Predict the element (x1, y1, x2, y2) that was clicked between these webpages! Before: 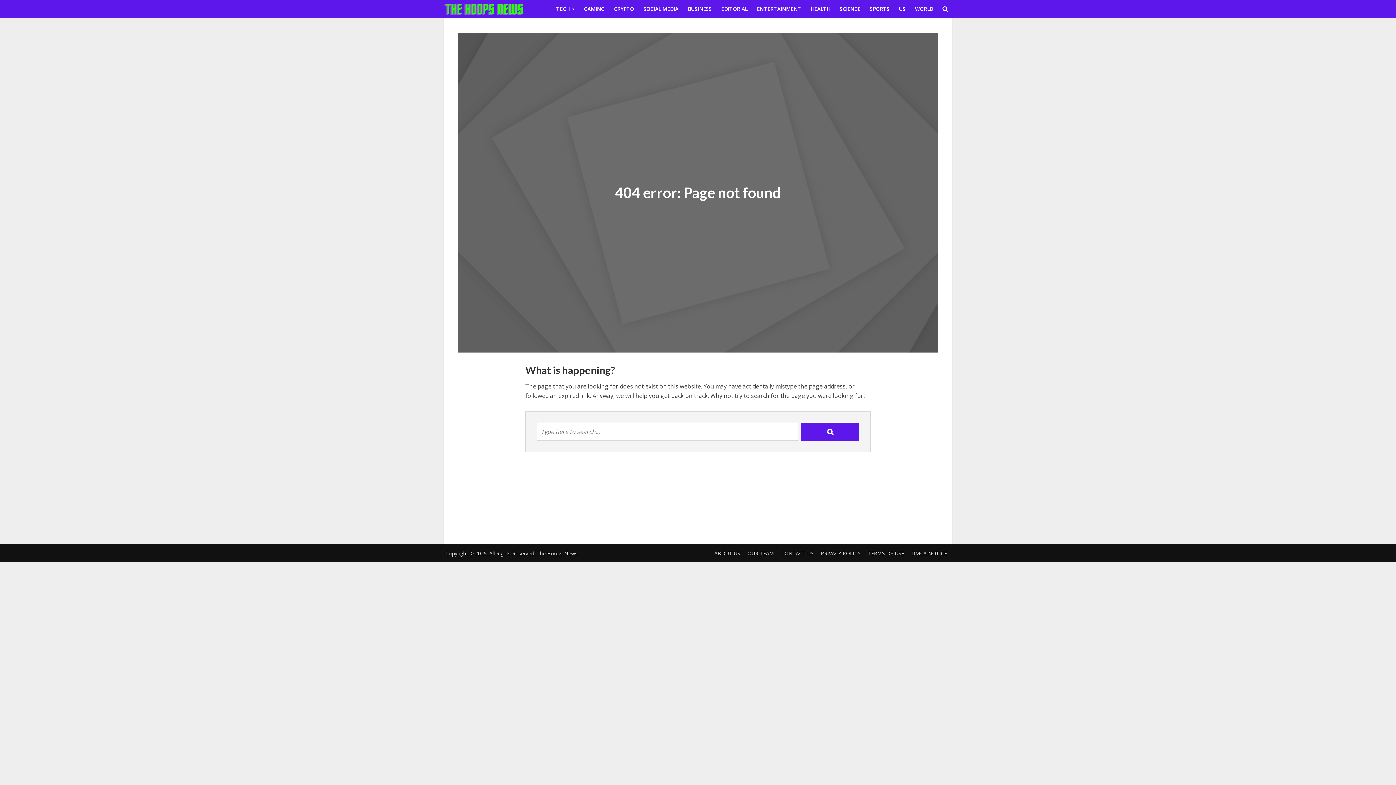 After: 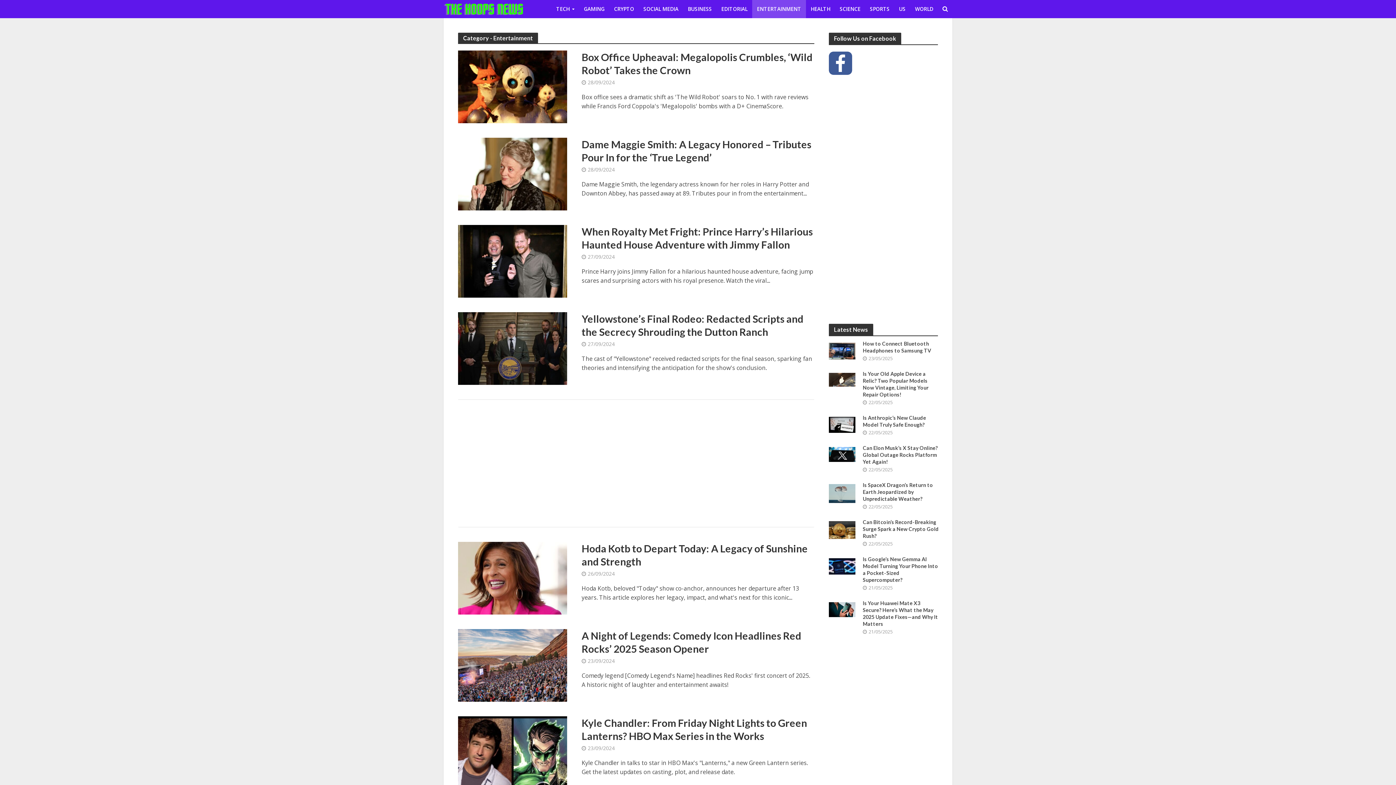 Action: label: ENTERTAINMENT bbox: (752, 0, 806, 18)